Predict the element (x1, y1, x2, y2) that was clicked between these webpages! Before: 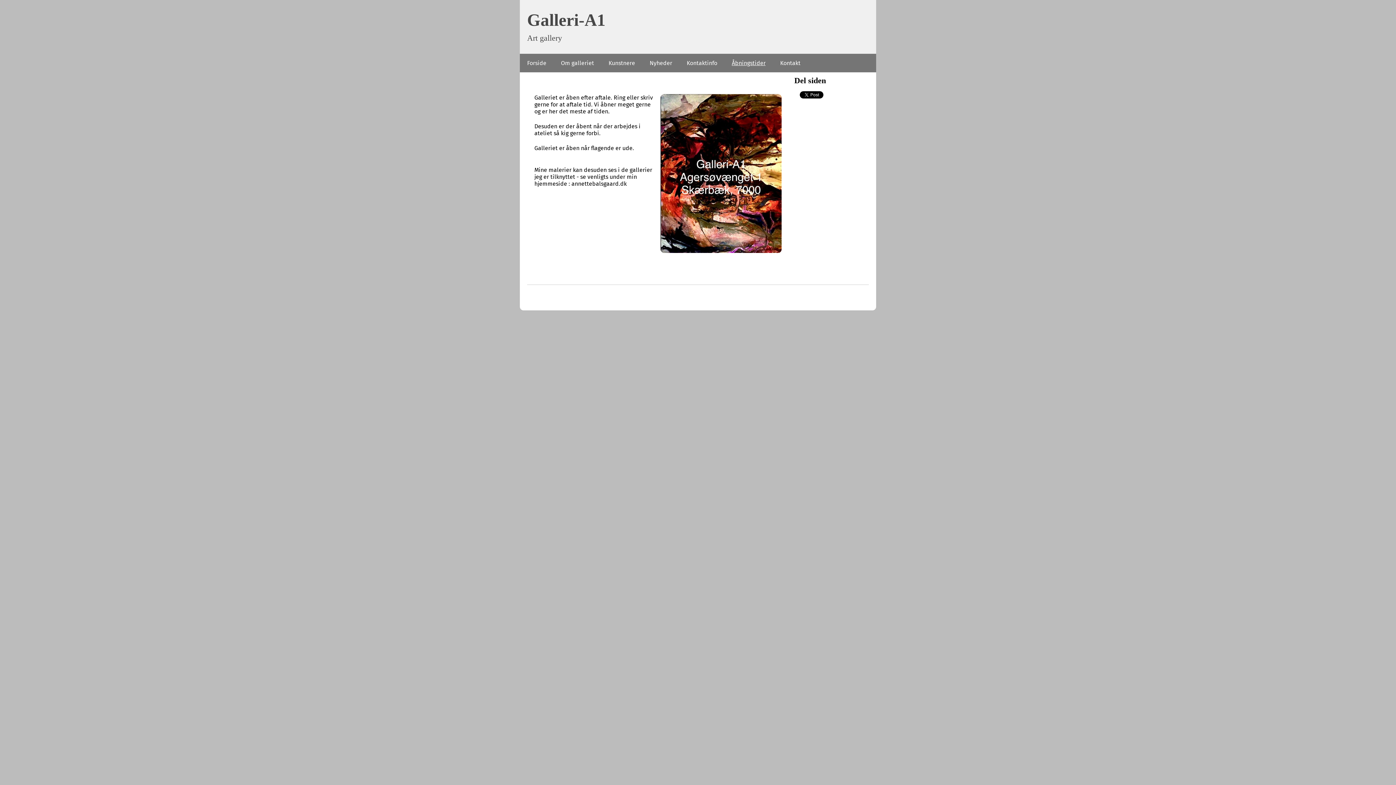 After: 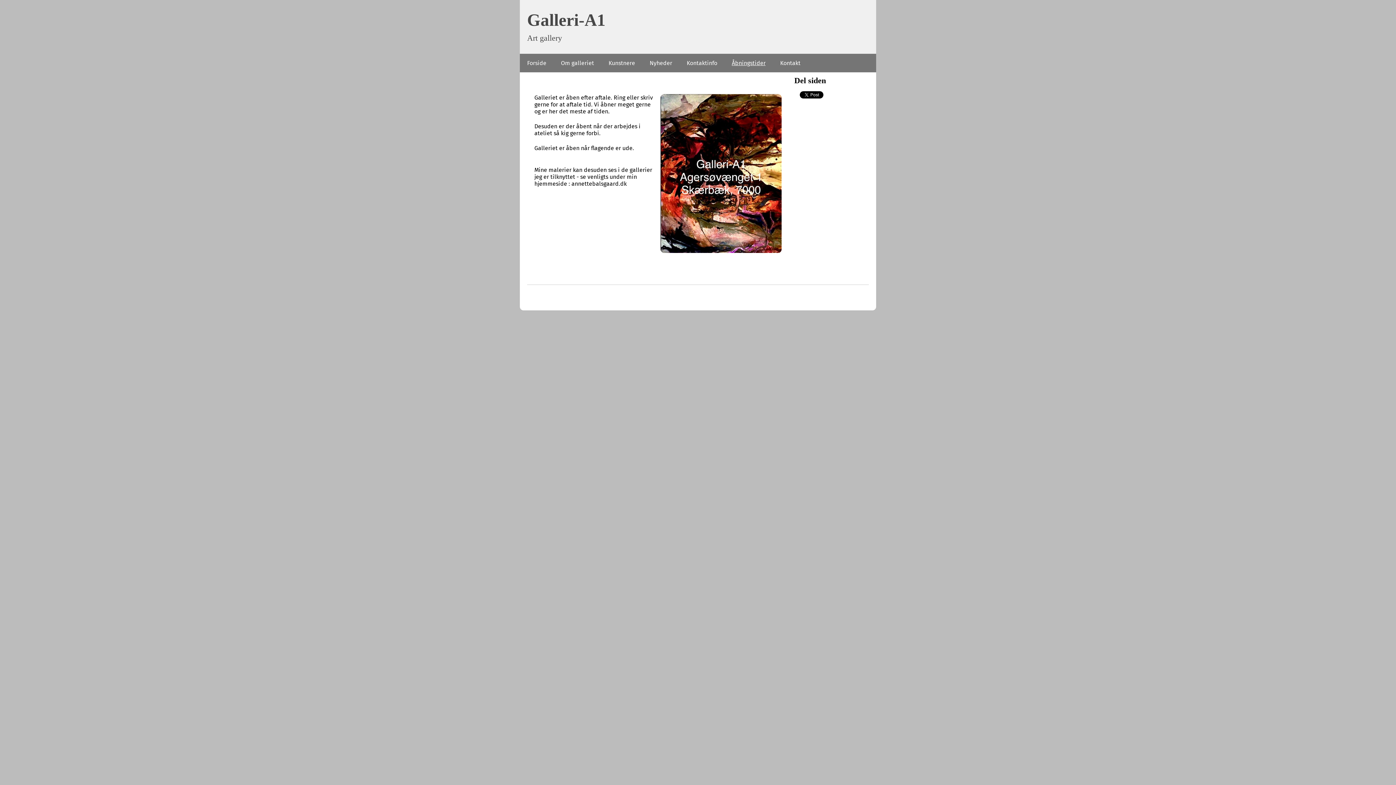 Action: bbox: (724, 53, 773, 72) label: Åbningstider